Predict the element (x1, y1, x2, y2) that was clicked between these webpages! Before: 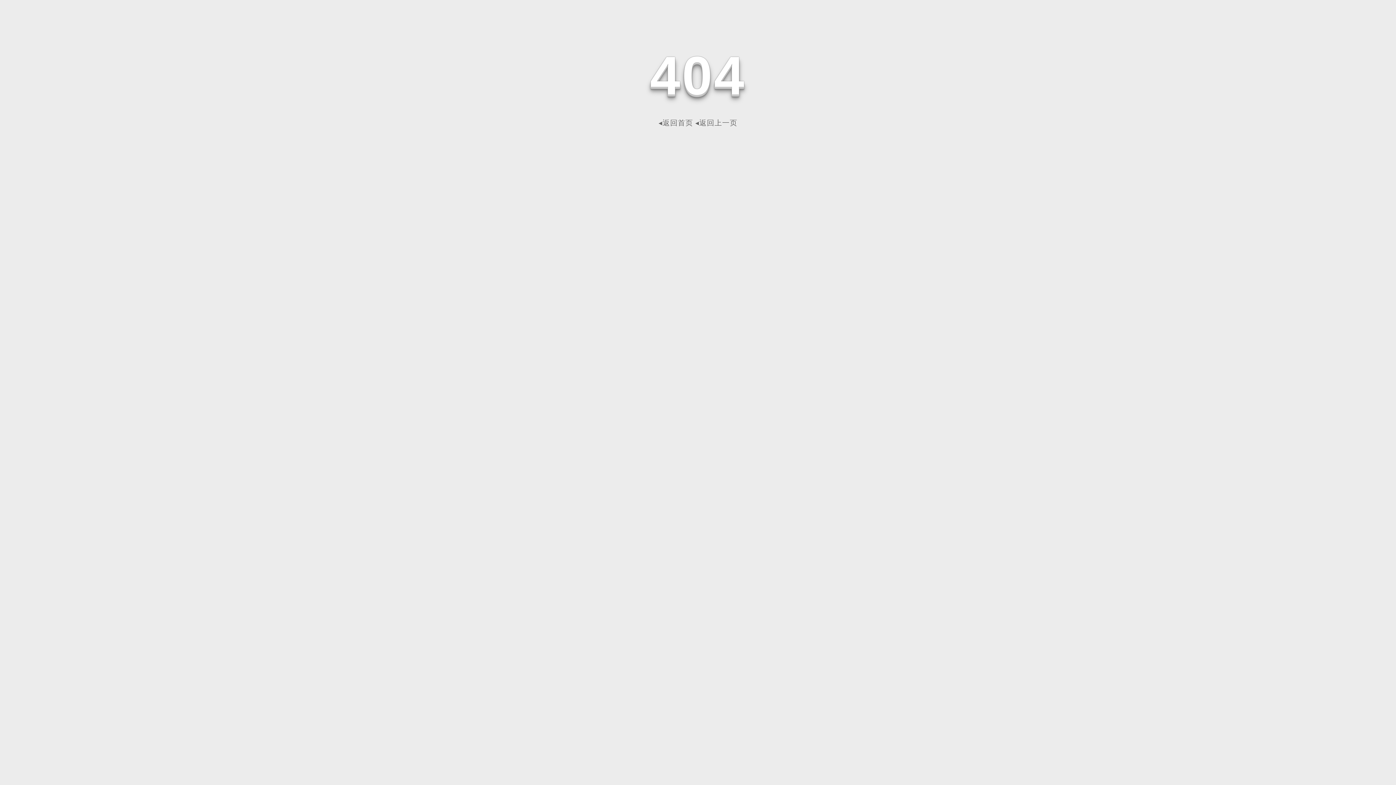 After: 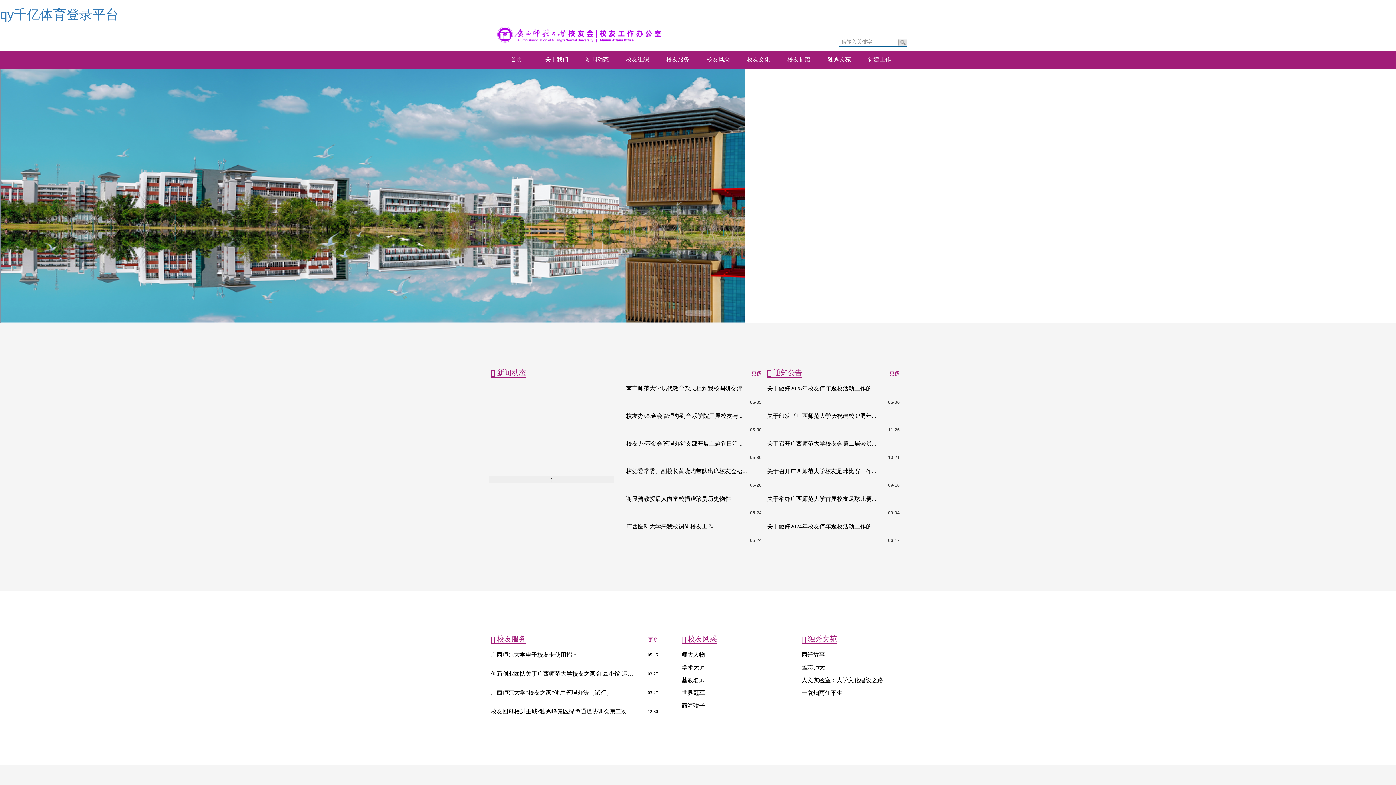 Action: label: ◂返回首页 bbox: (658, 118, 693, 126)